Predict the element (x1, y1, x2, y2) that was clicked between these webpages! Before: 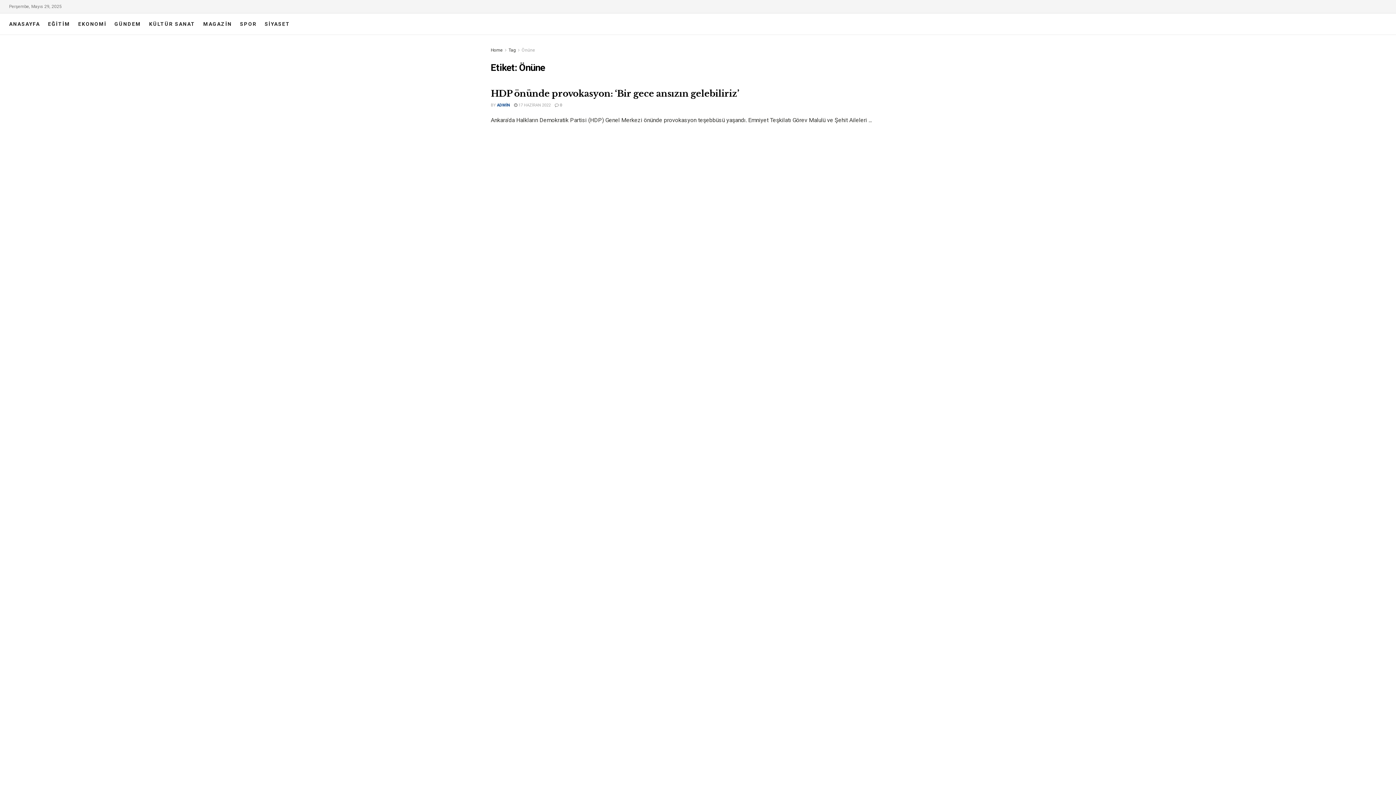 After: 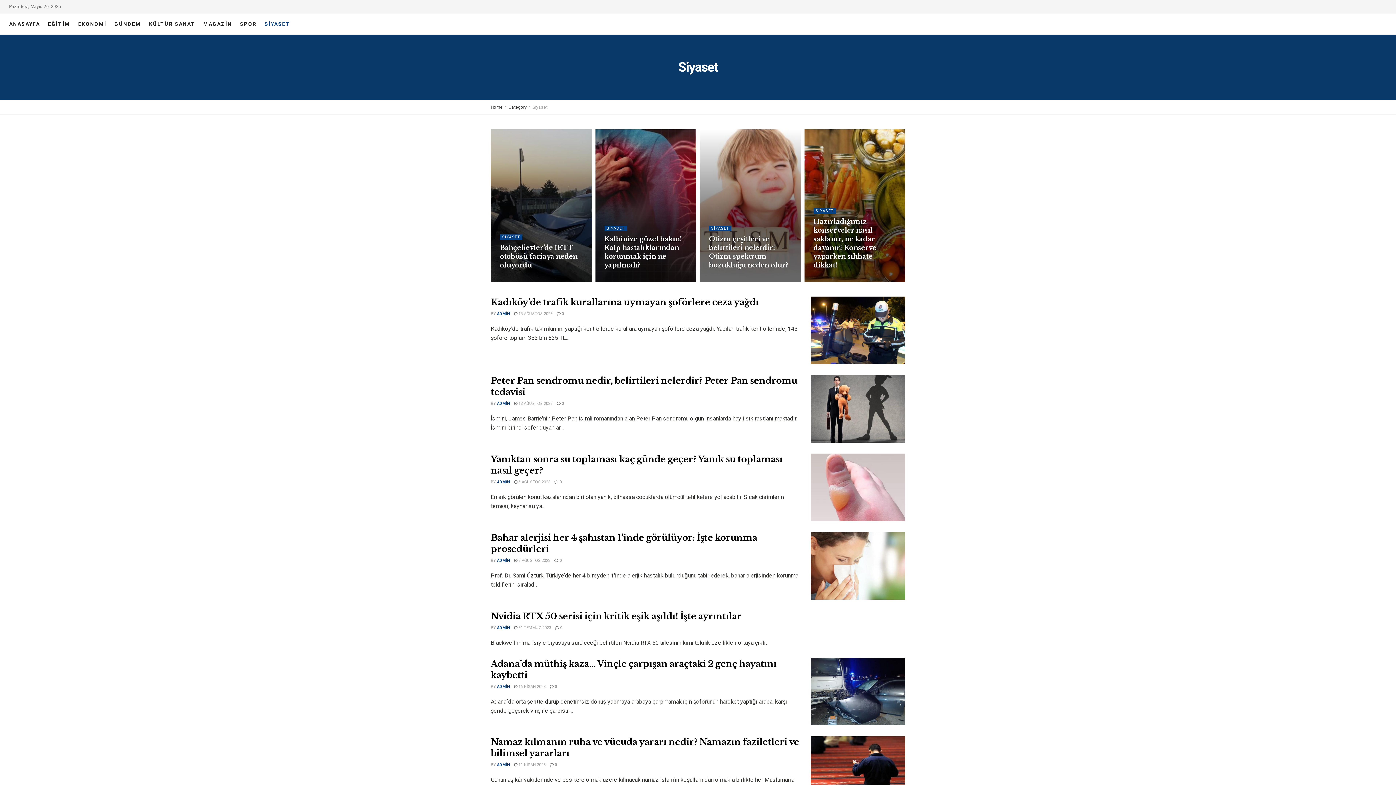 Action: bbox: (264, 13, 290, 34) label: SİYASET